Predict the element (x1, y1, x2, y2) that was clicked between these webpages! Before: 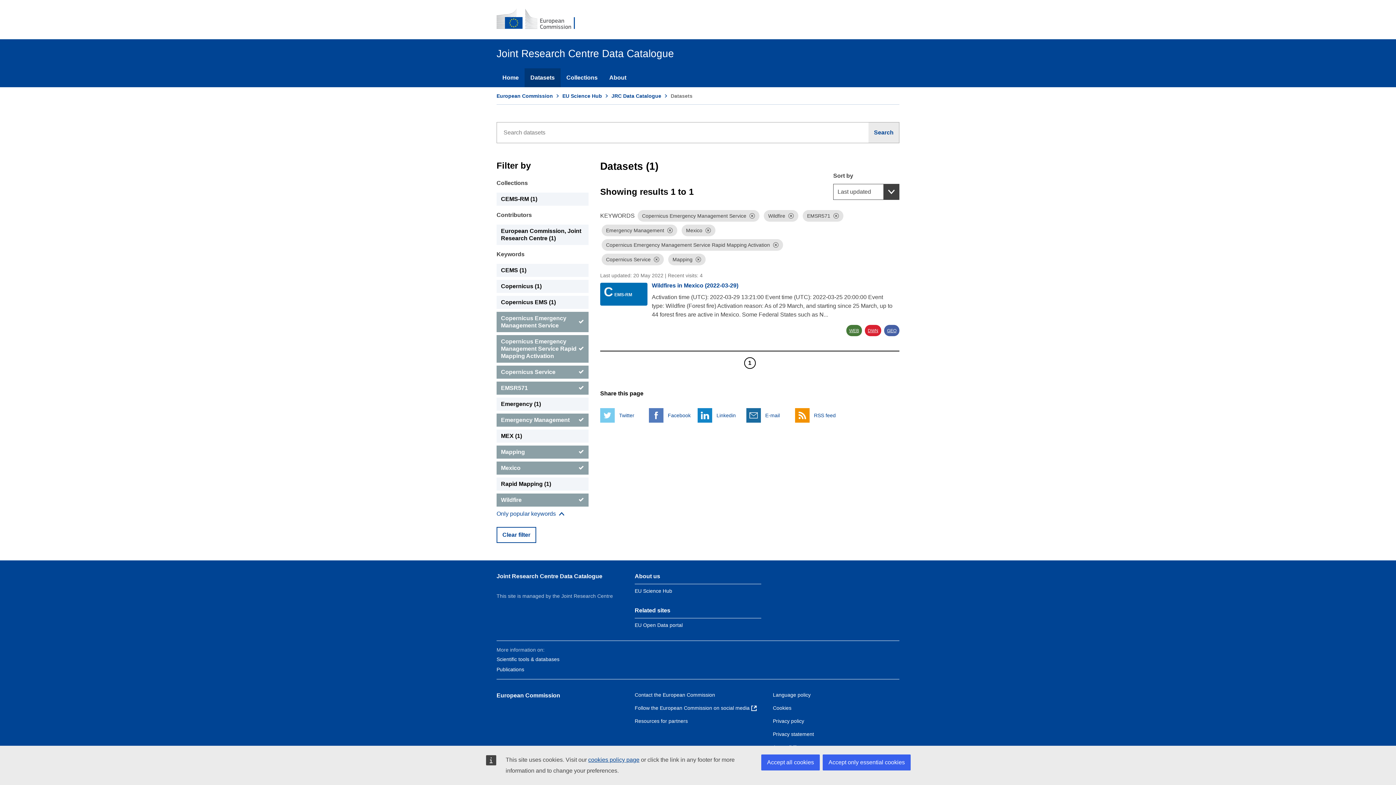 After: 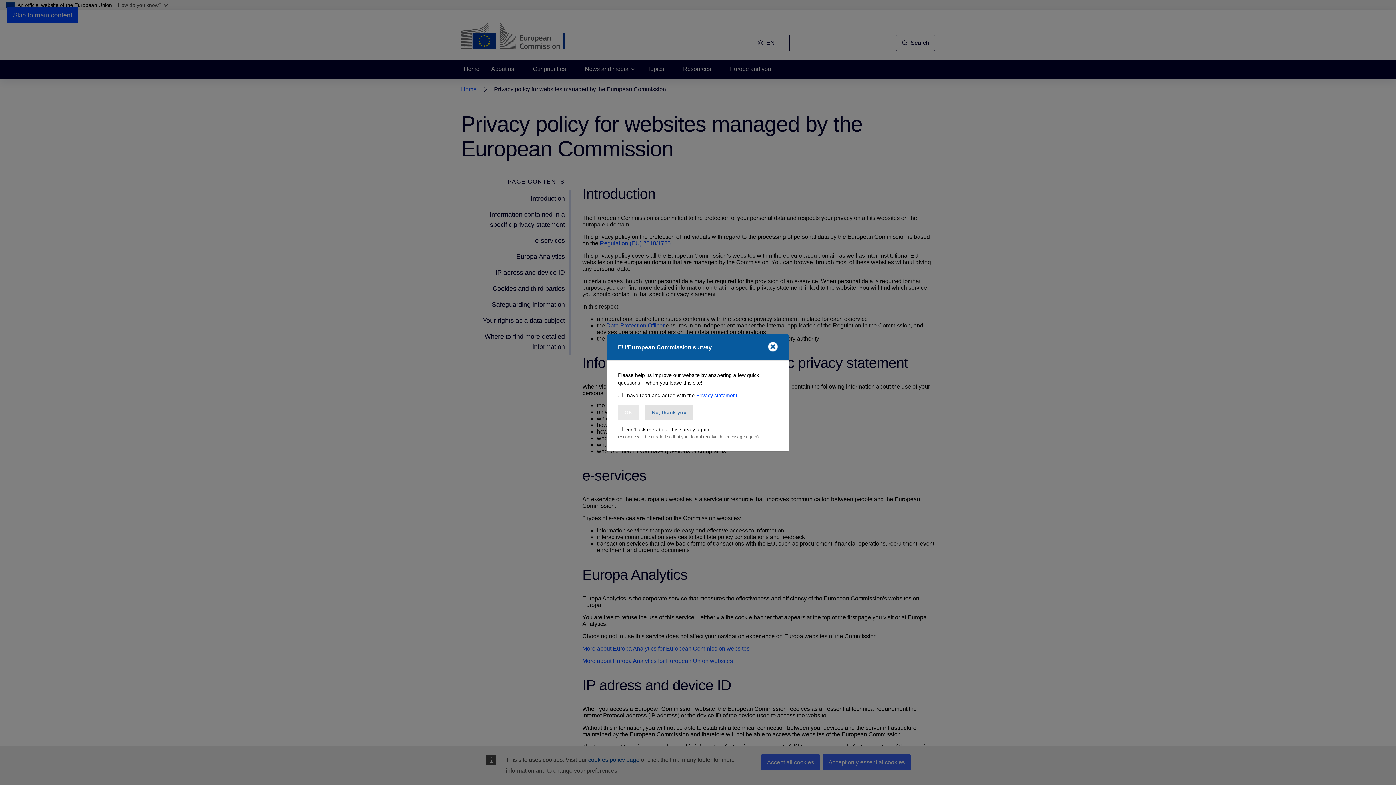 Action: label: Privacy policy bbox: (773, 718, 804, 724)